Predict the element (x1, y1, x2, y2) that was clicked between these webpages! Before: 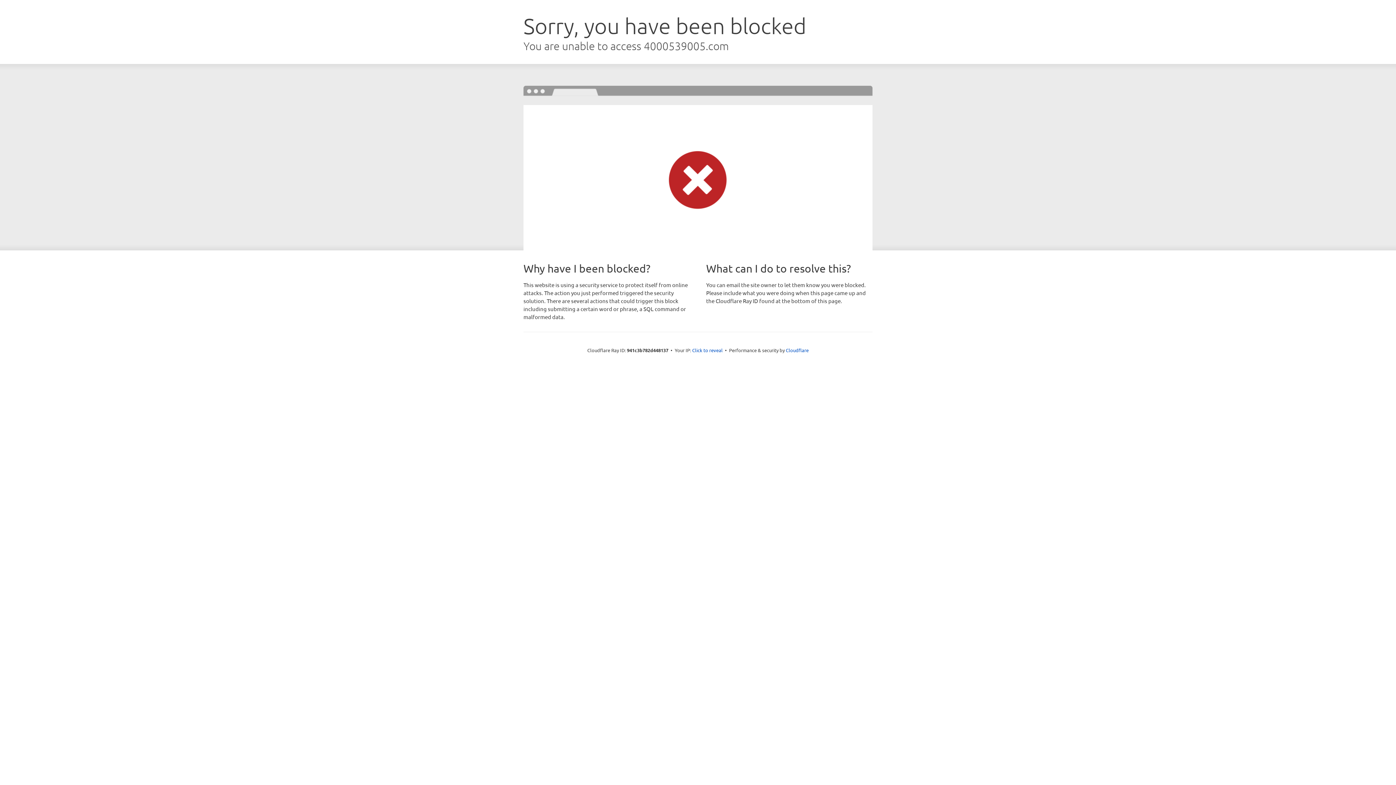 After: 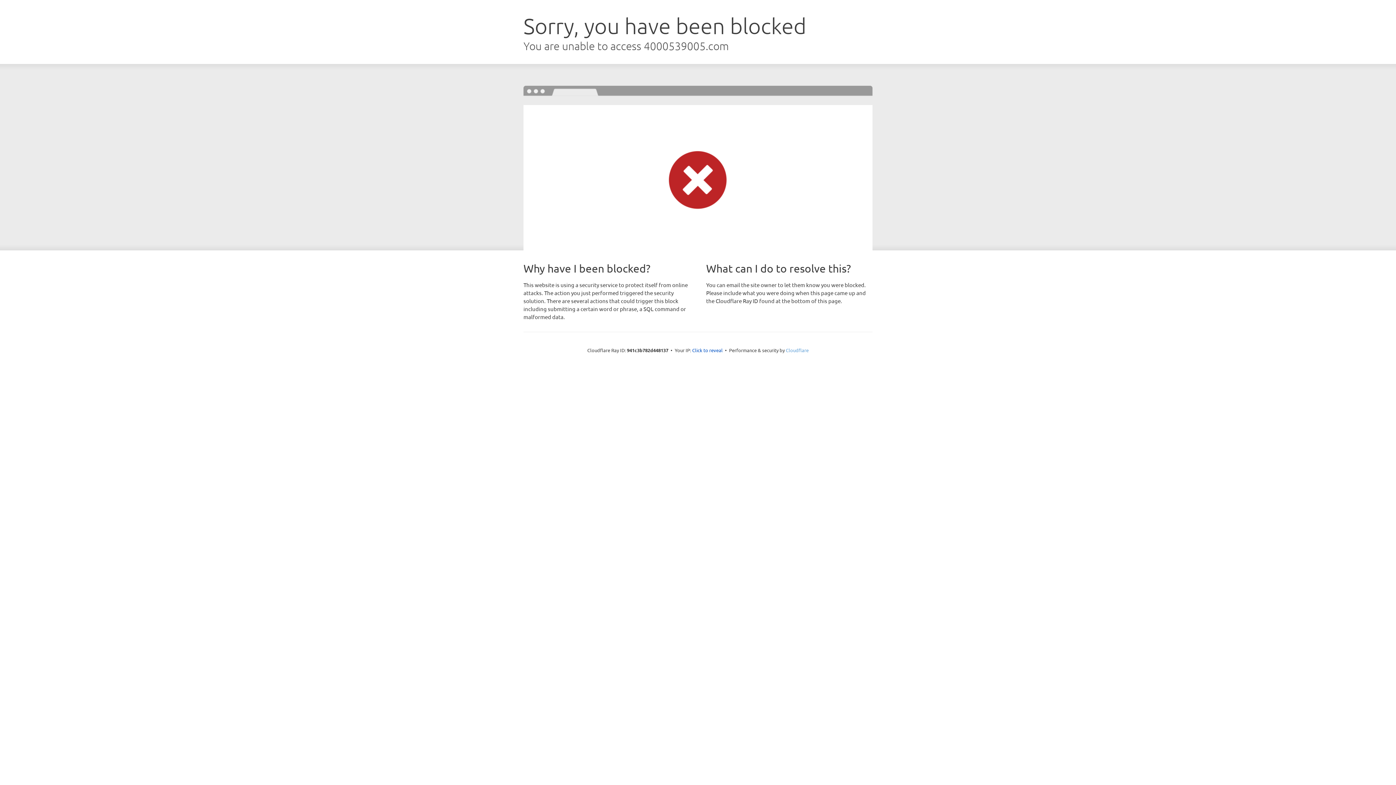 Action: label: Cloudflare bbox: (786, 347, 808, 353)